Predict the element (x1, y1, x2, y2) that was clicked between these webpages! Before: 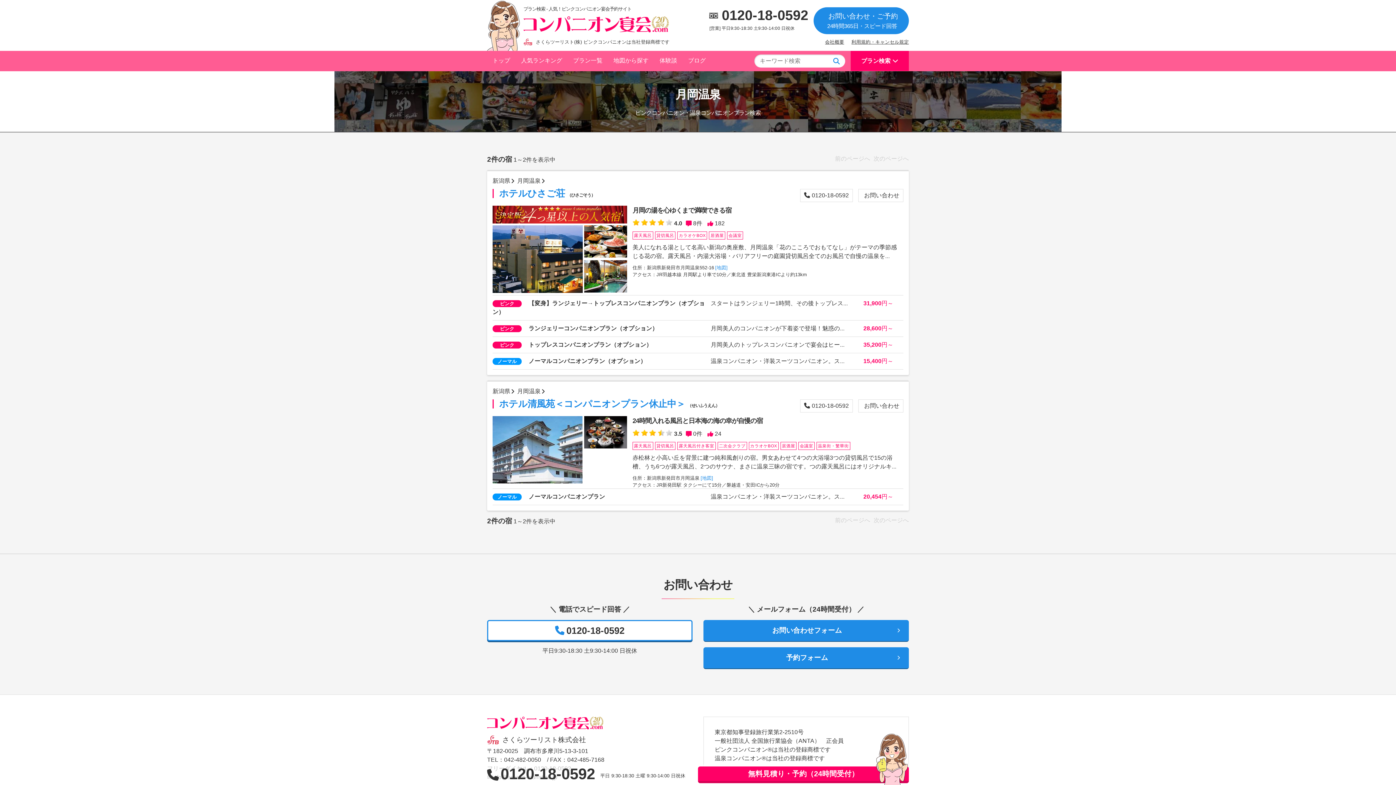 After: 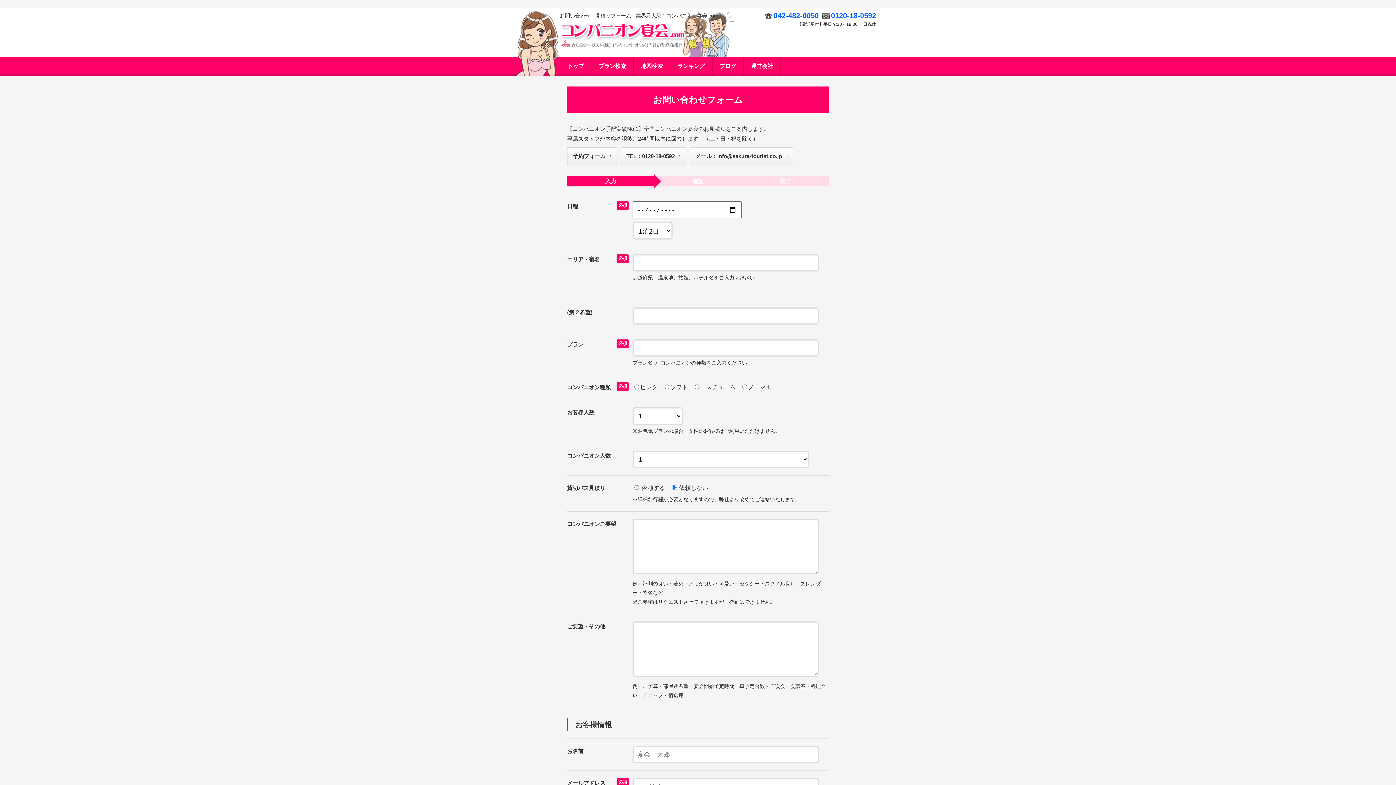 Action: bbox: (698, 766, 909, 783) label: 無料見積り・予約（24時間受付）